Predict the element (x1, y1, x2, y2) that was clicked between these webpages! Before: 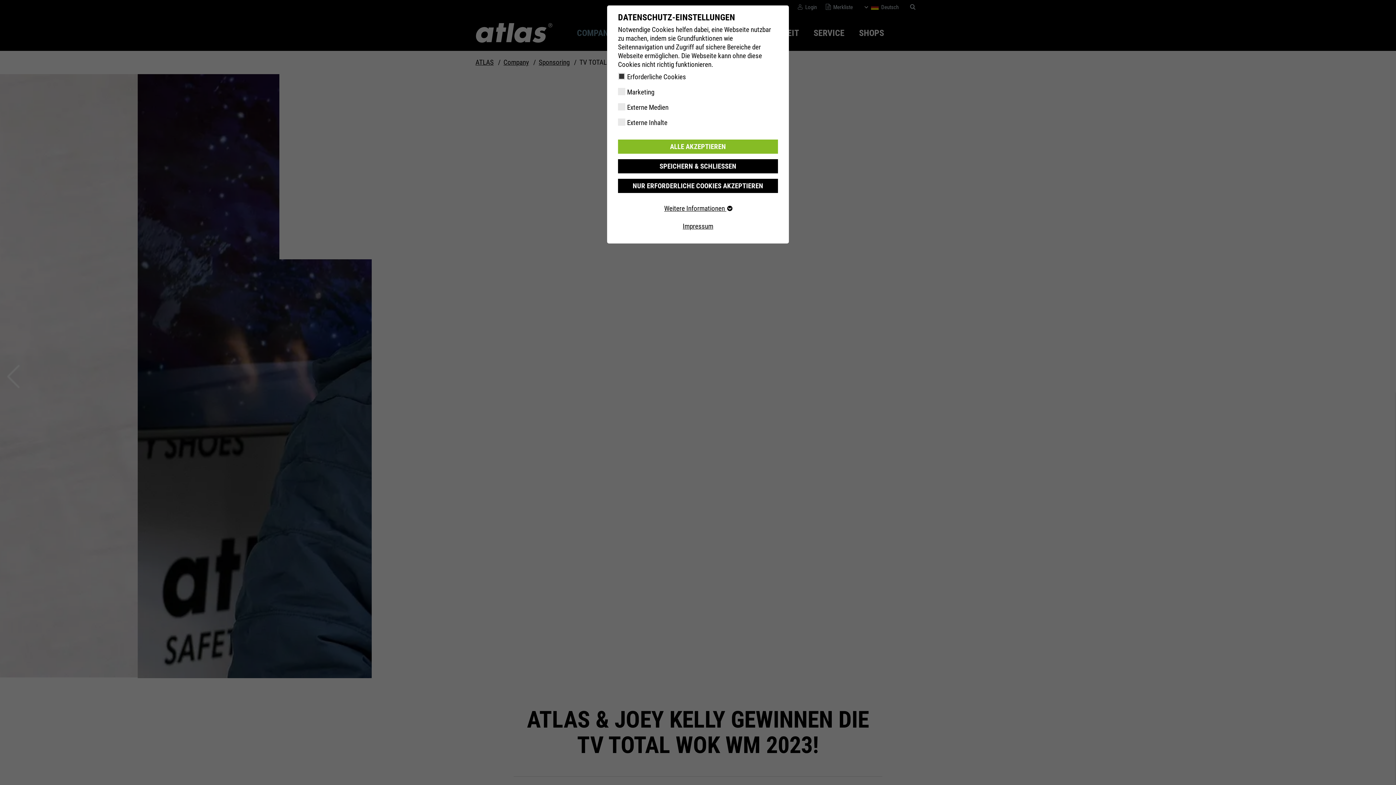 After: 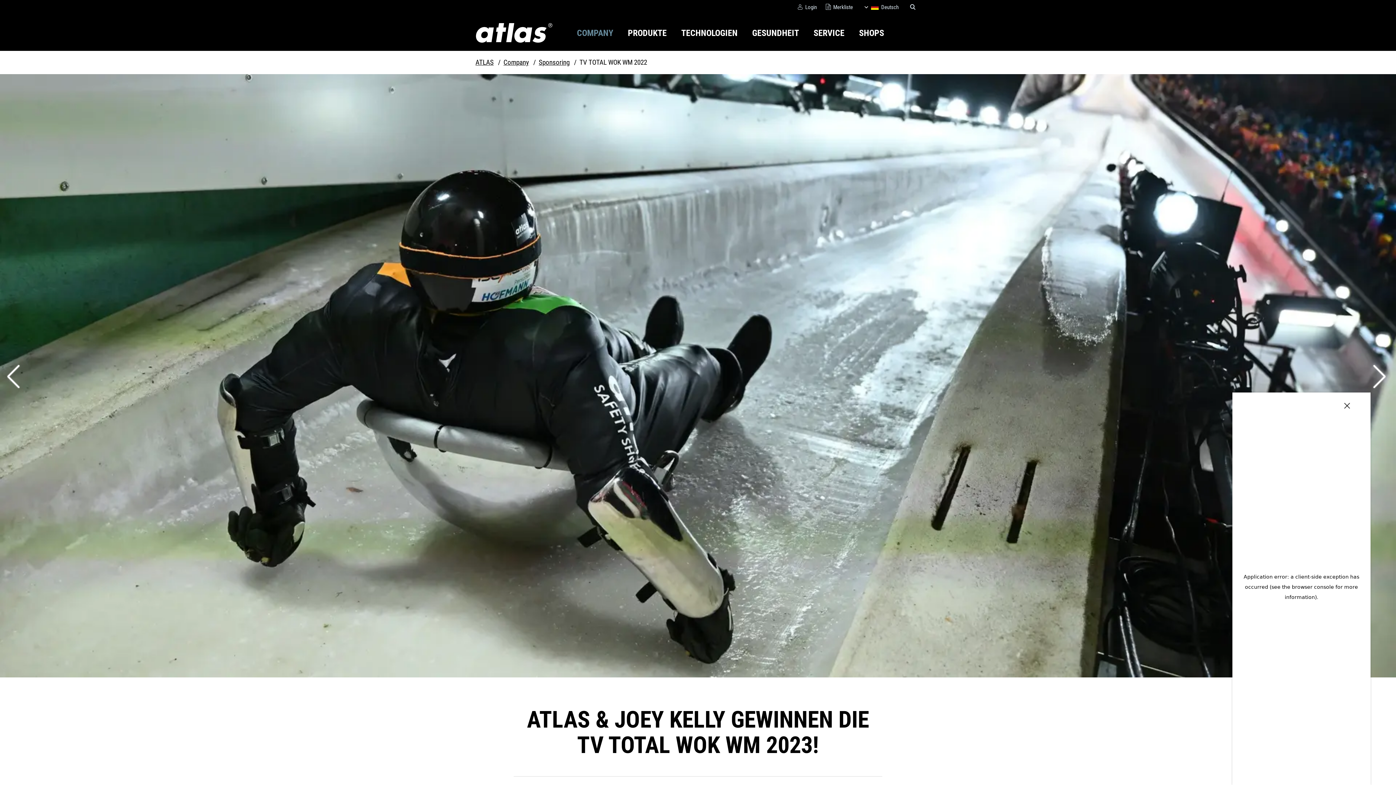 Action: label: ALLE AKZEPTIEREN bbox: (618, 139, 778, 153)